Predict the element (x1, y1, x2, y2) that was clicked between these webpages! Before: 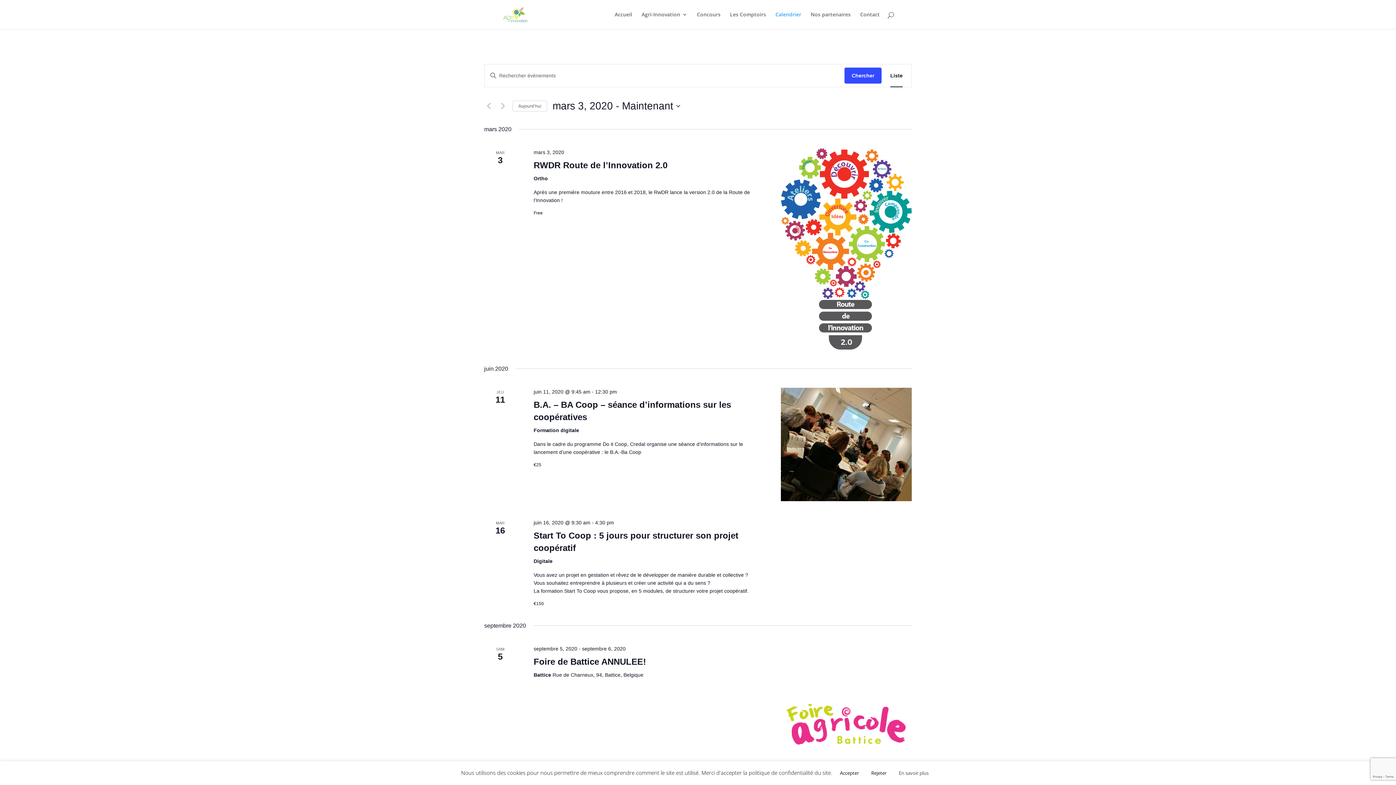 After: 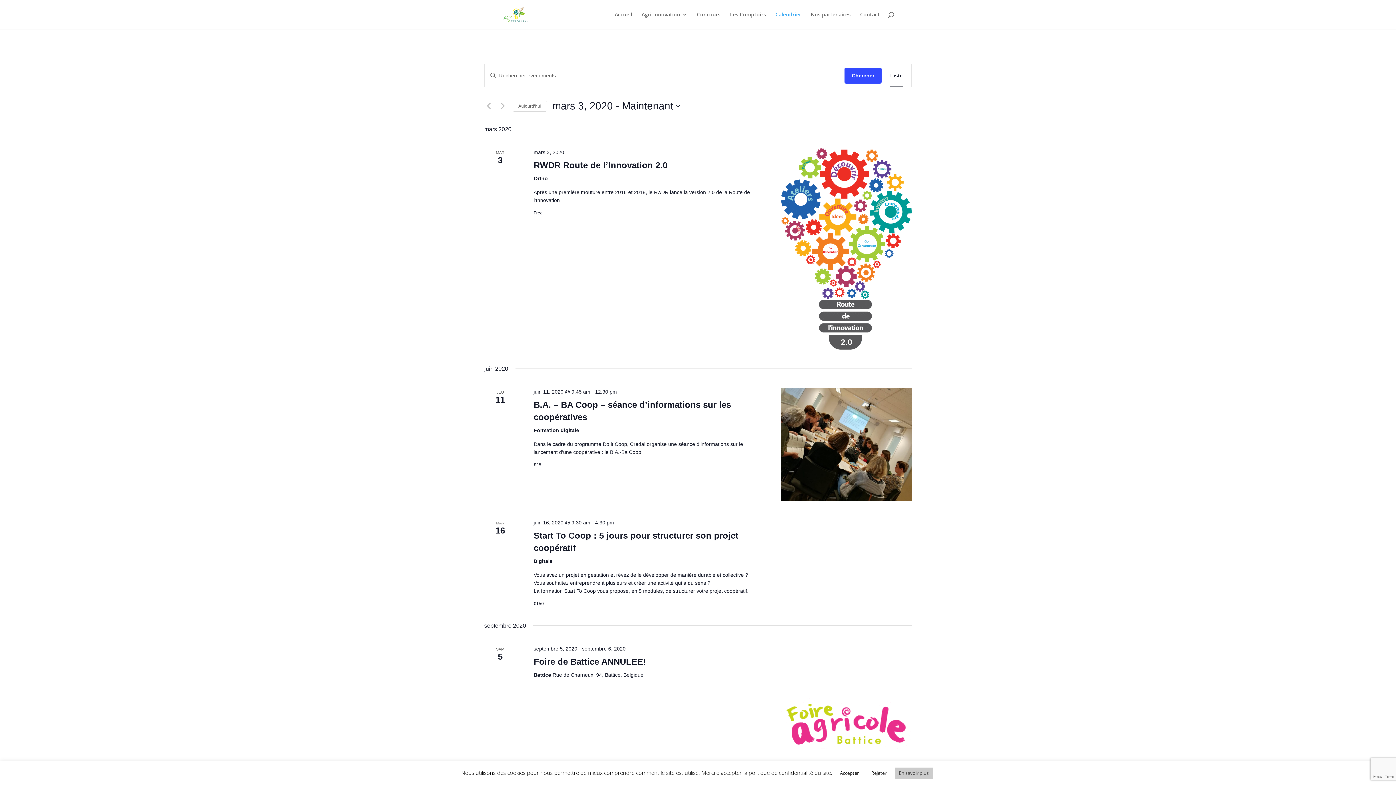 Action: label: En savoir plus bbox: (894, 768, 933, 779)